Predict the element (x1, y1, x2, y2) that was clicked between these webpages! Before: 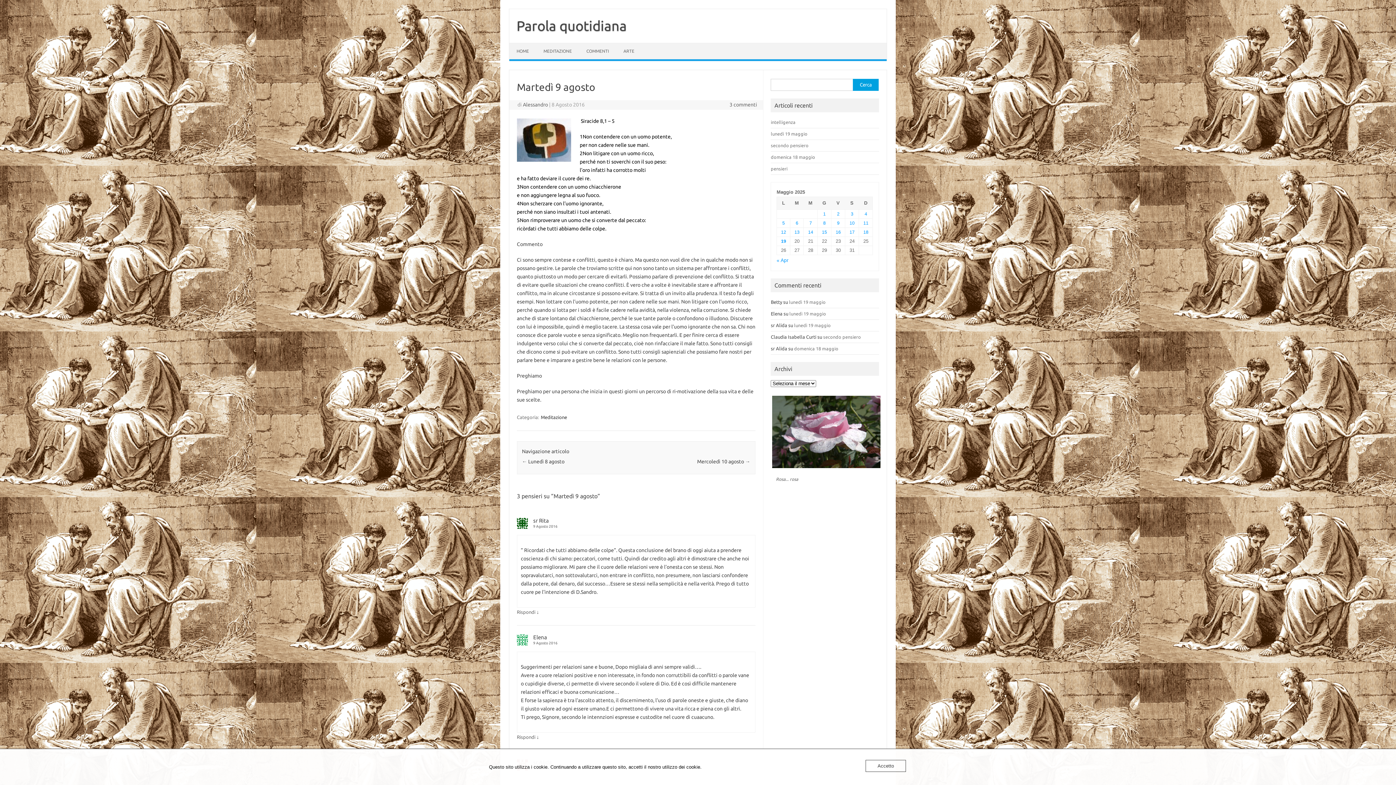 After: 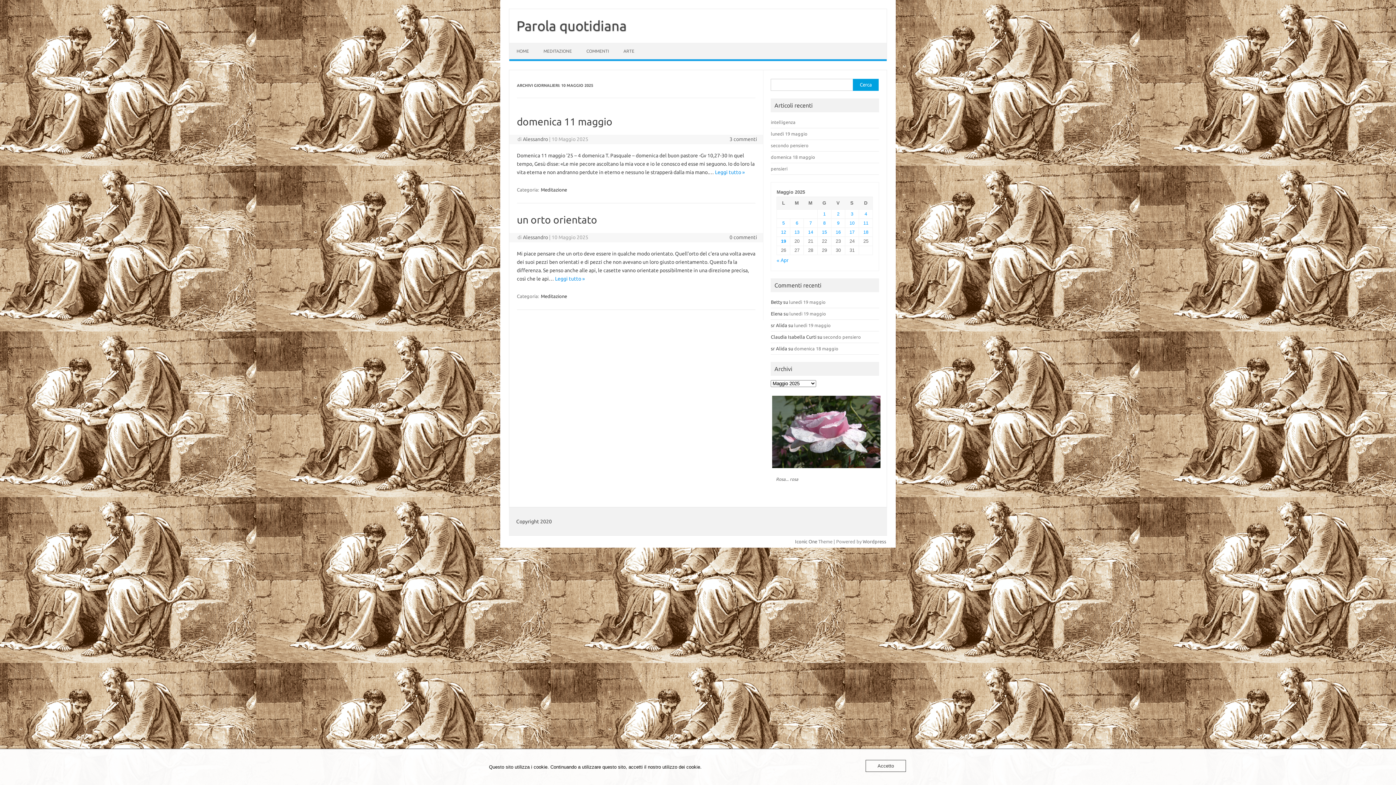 Action: label: Articoli pubblicati in 10 May 2025 bbox: (849, 220, 854, 225)